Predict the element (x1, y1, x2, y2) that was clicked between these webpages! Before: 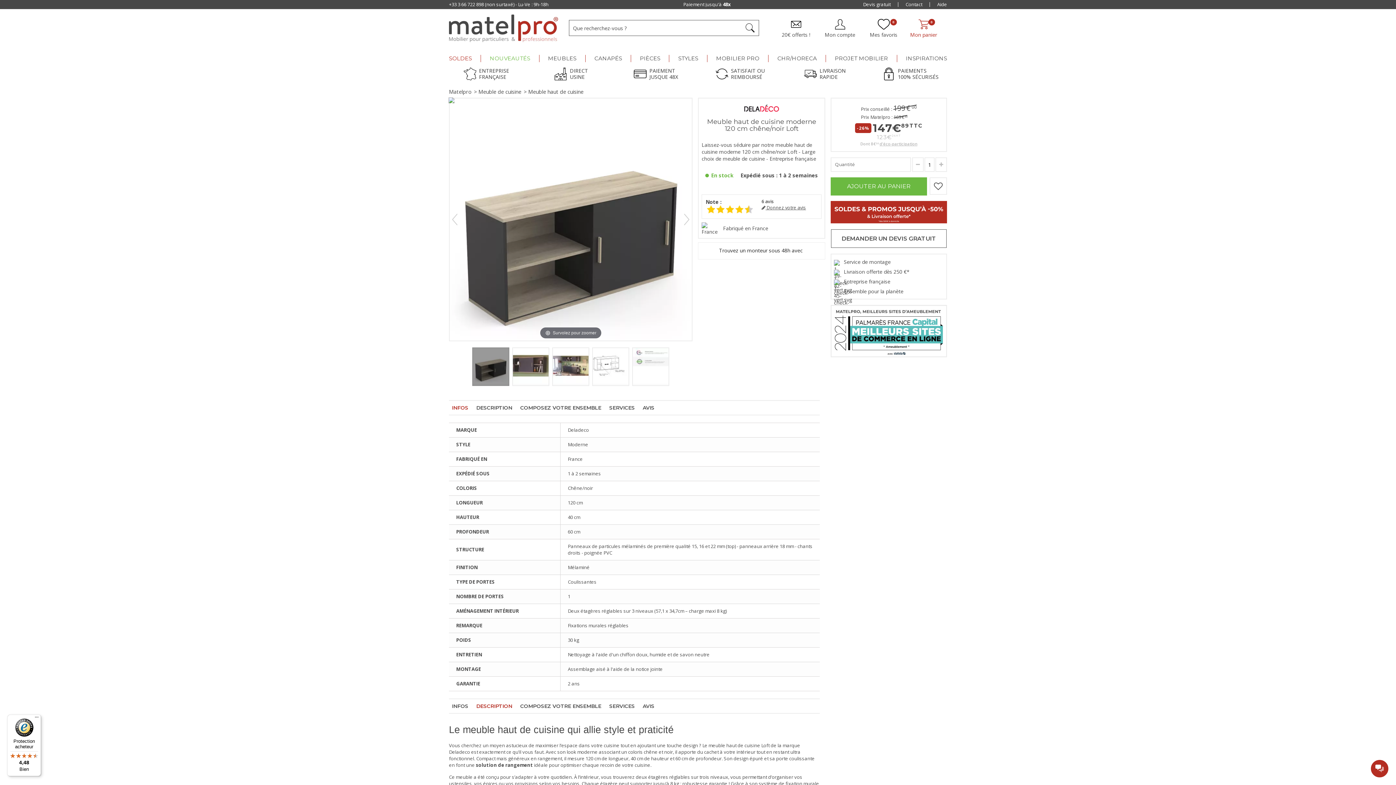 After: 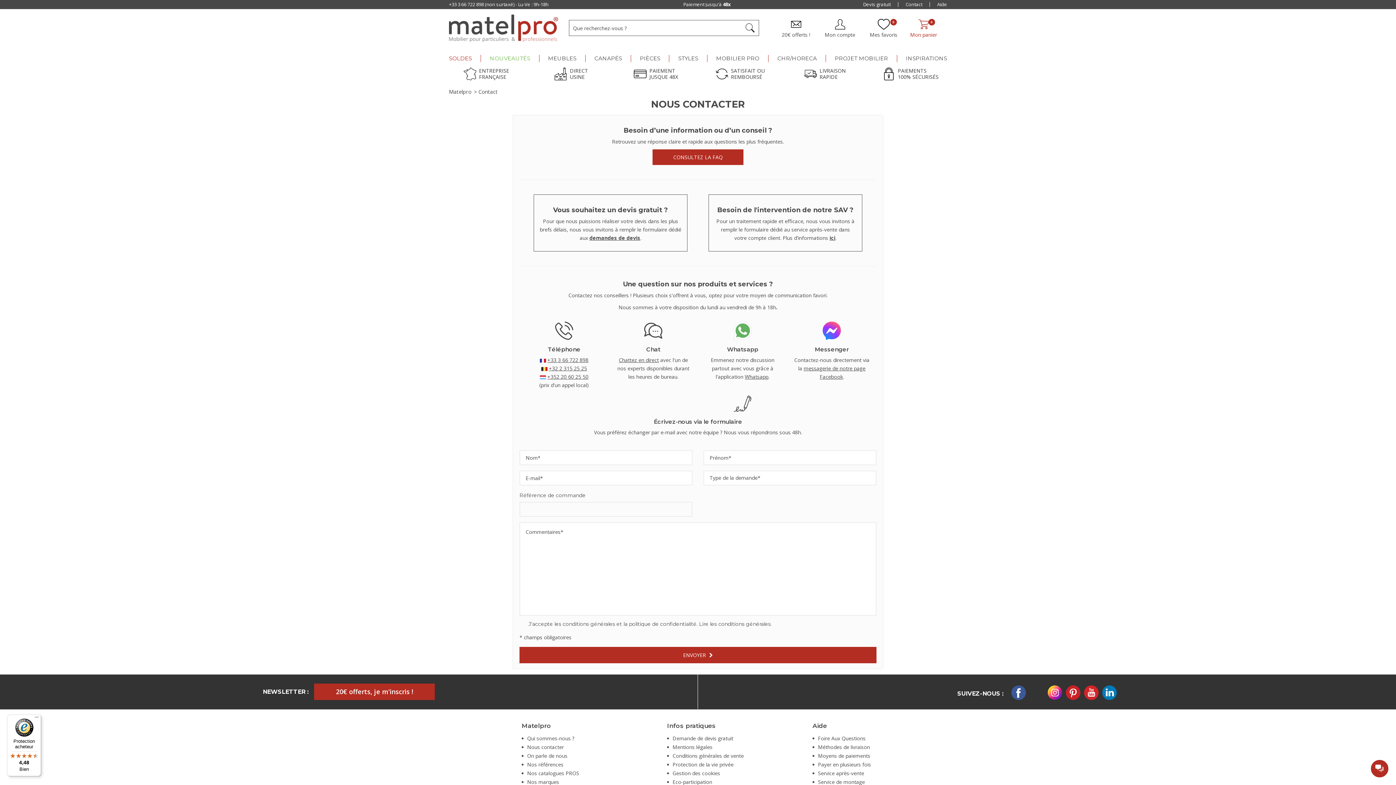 Action: bbox: (905, 1, 922, 7) label: Contact